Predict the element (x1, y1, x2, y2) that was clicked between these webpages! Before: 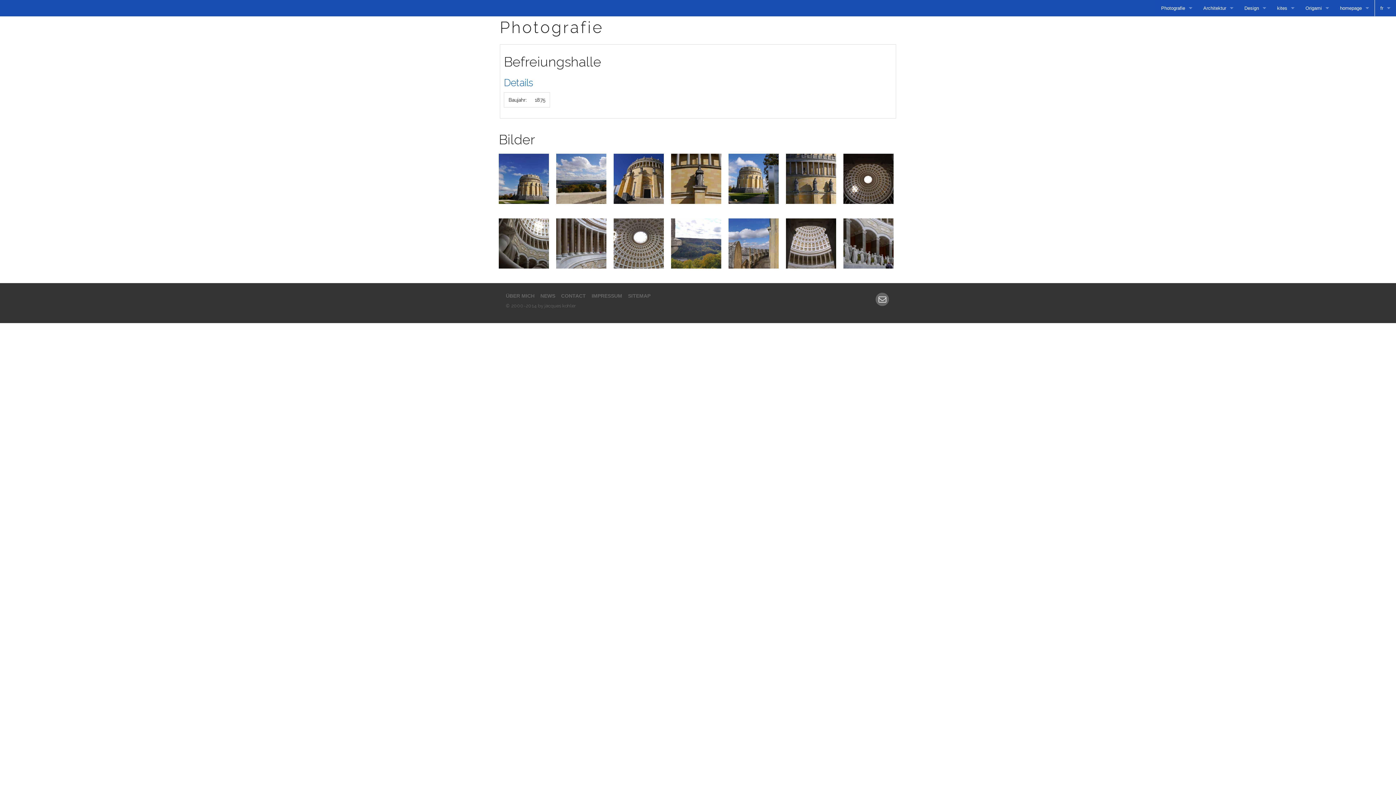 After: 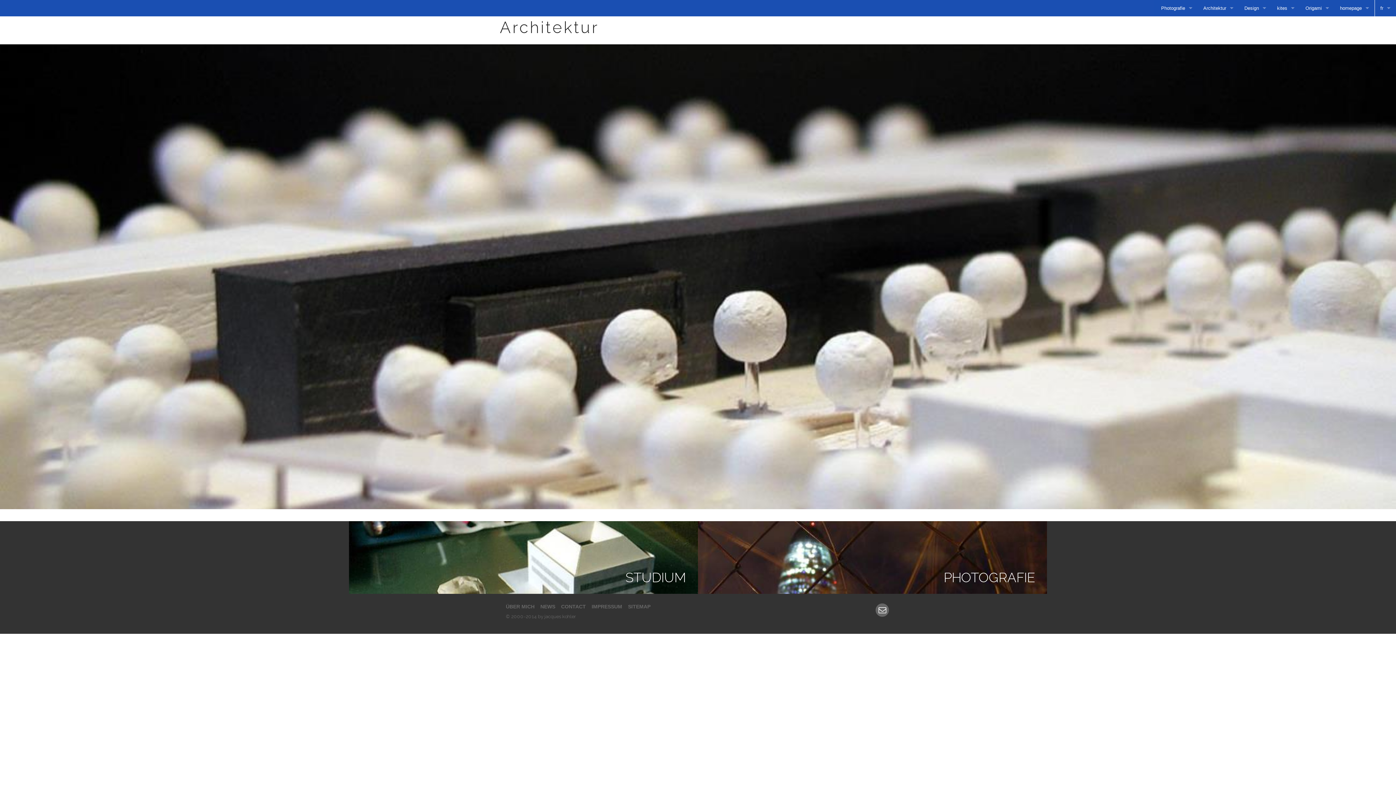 Action: label: Architektur bbox: (1198, 0, 1239, 16)